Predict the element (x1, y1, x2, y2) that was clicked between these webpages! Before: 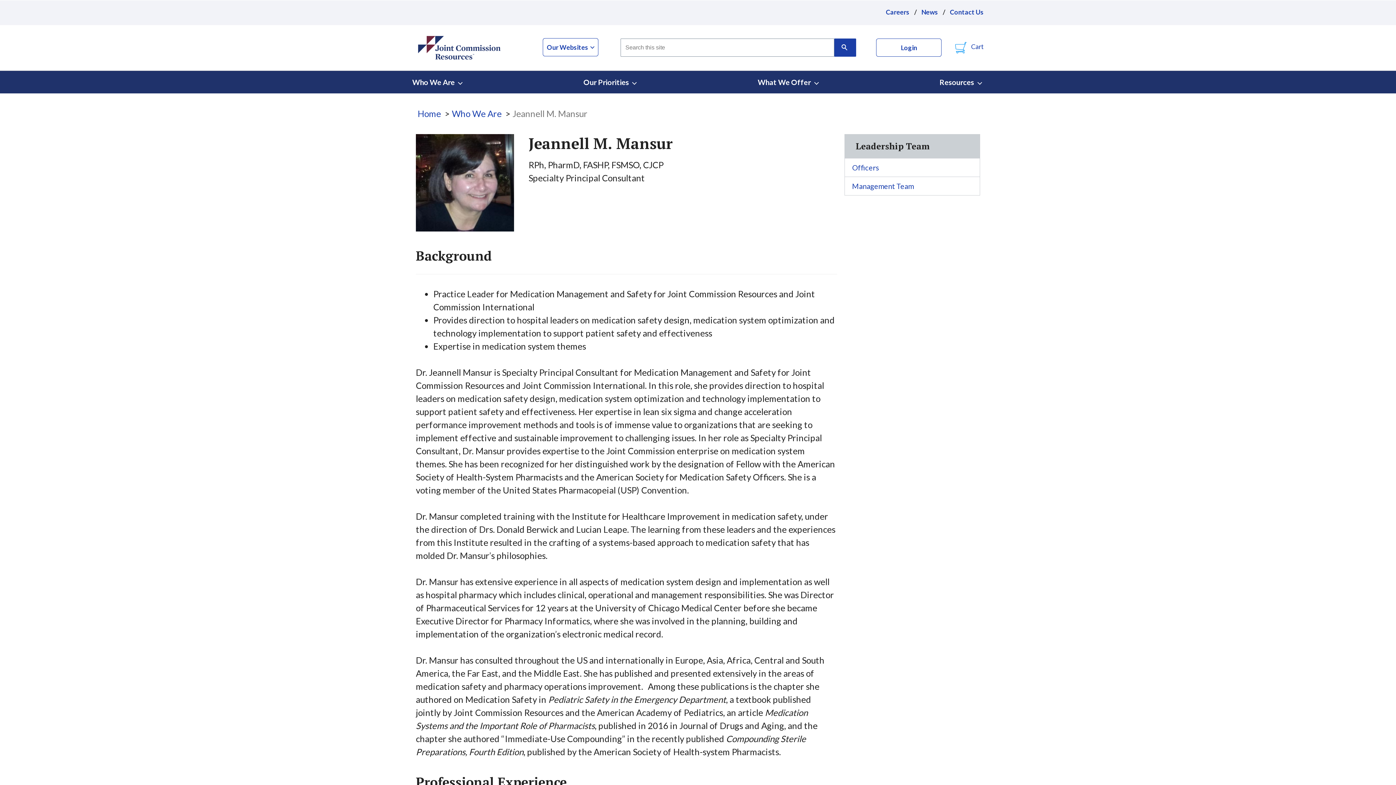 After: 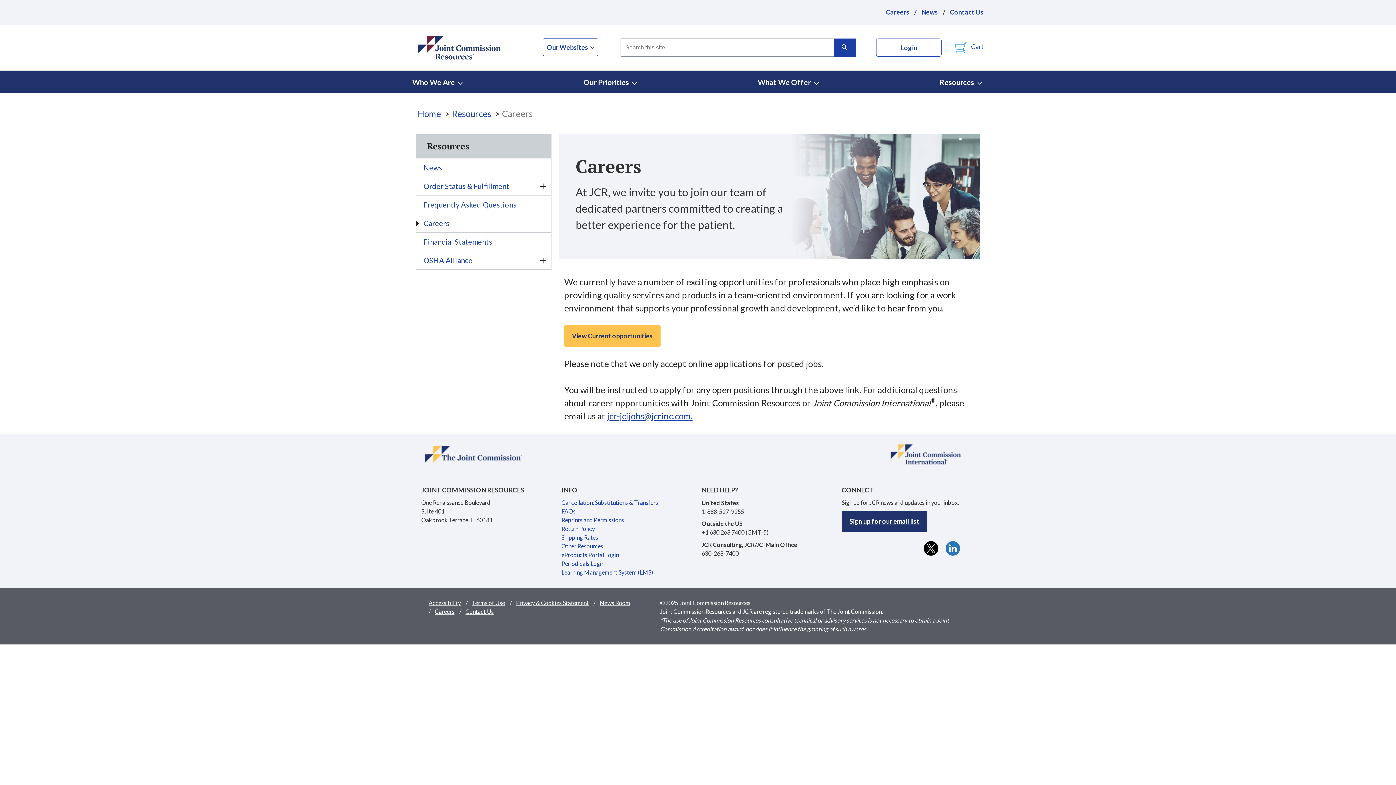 Action: bbox: (886, 7, 909, 17) label: Careers